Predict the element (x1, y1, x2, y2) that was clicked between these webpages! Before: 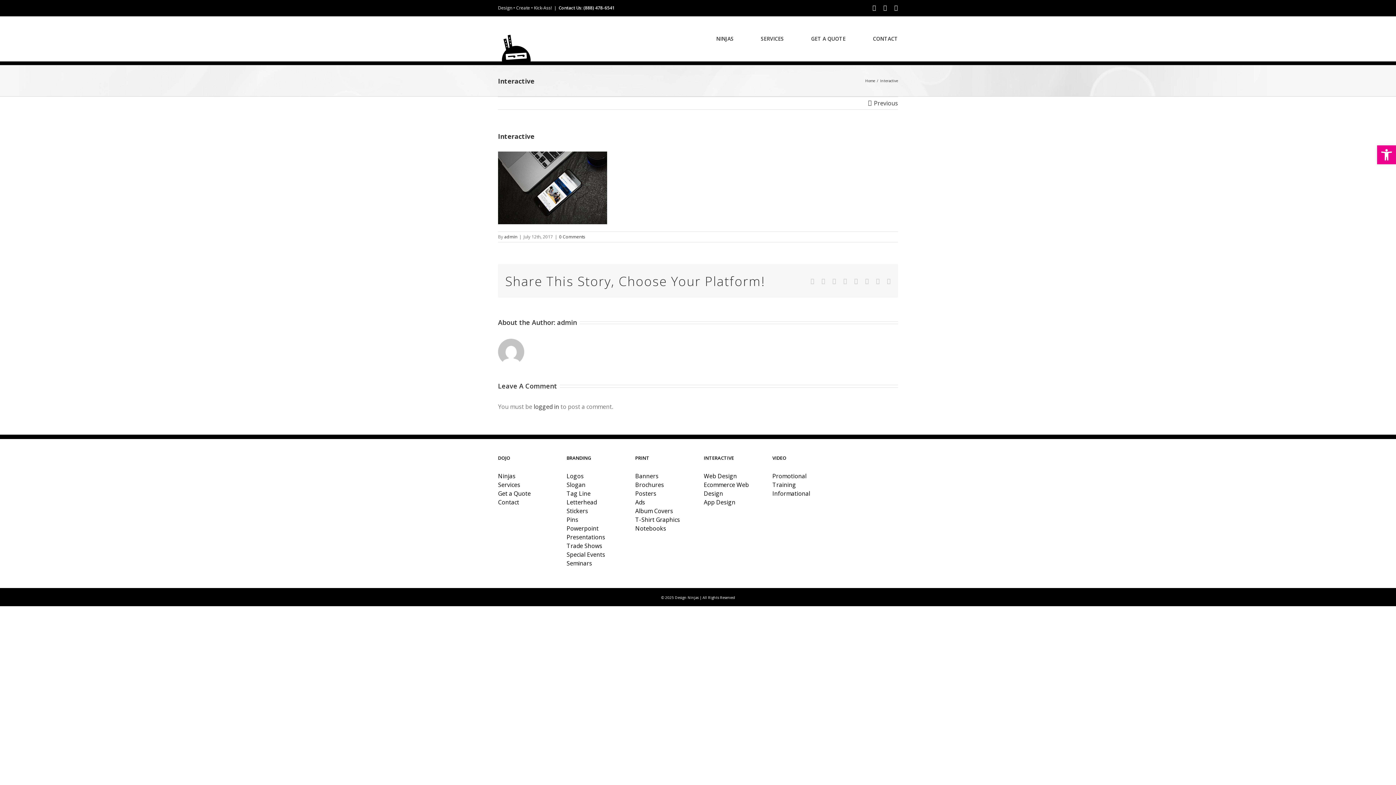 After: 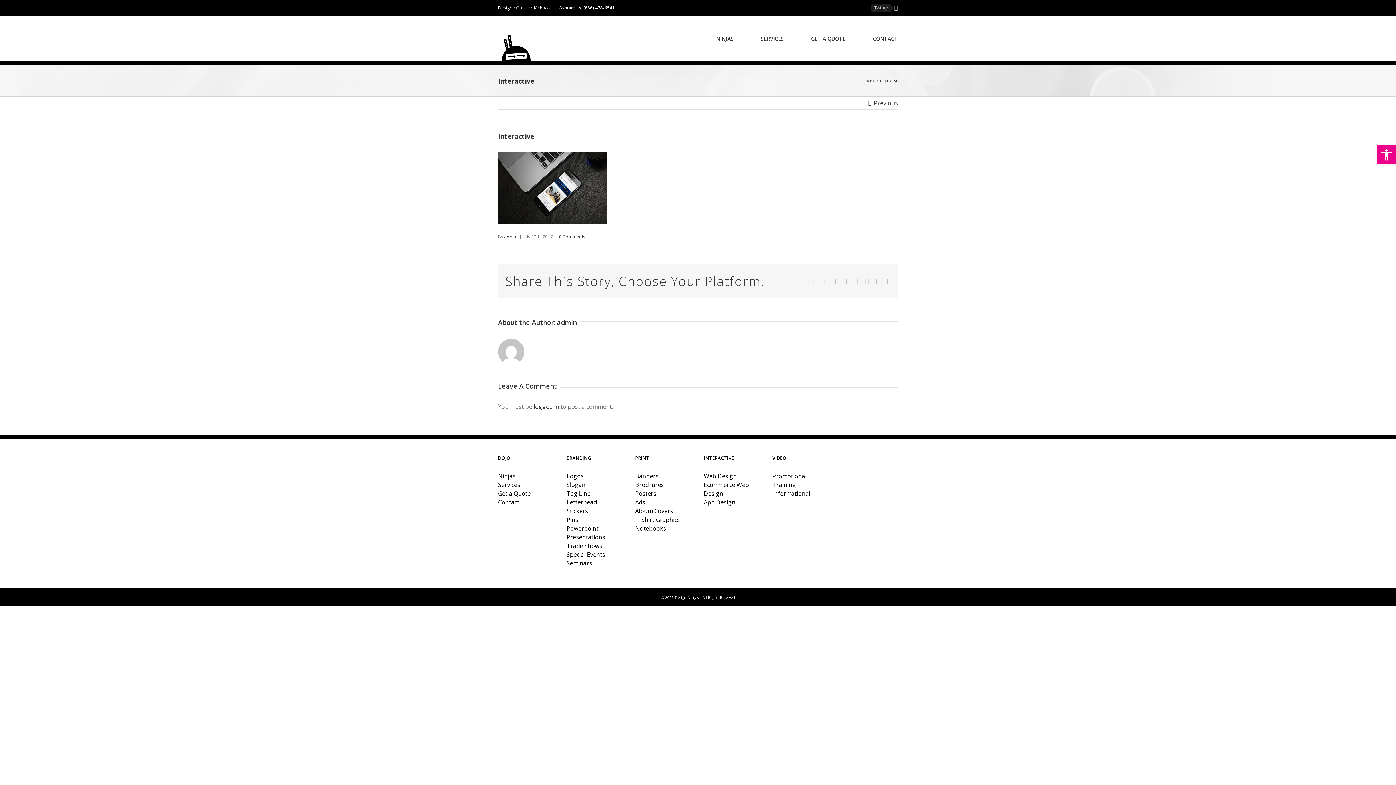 Action: label: Twitter bbox: (894, 5, 898, 10)